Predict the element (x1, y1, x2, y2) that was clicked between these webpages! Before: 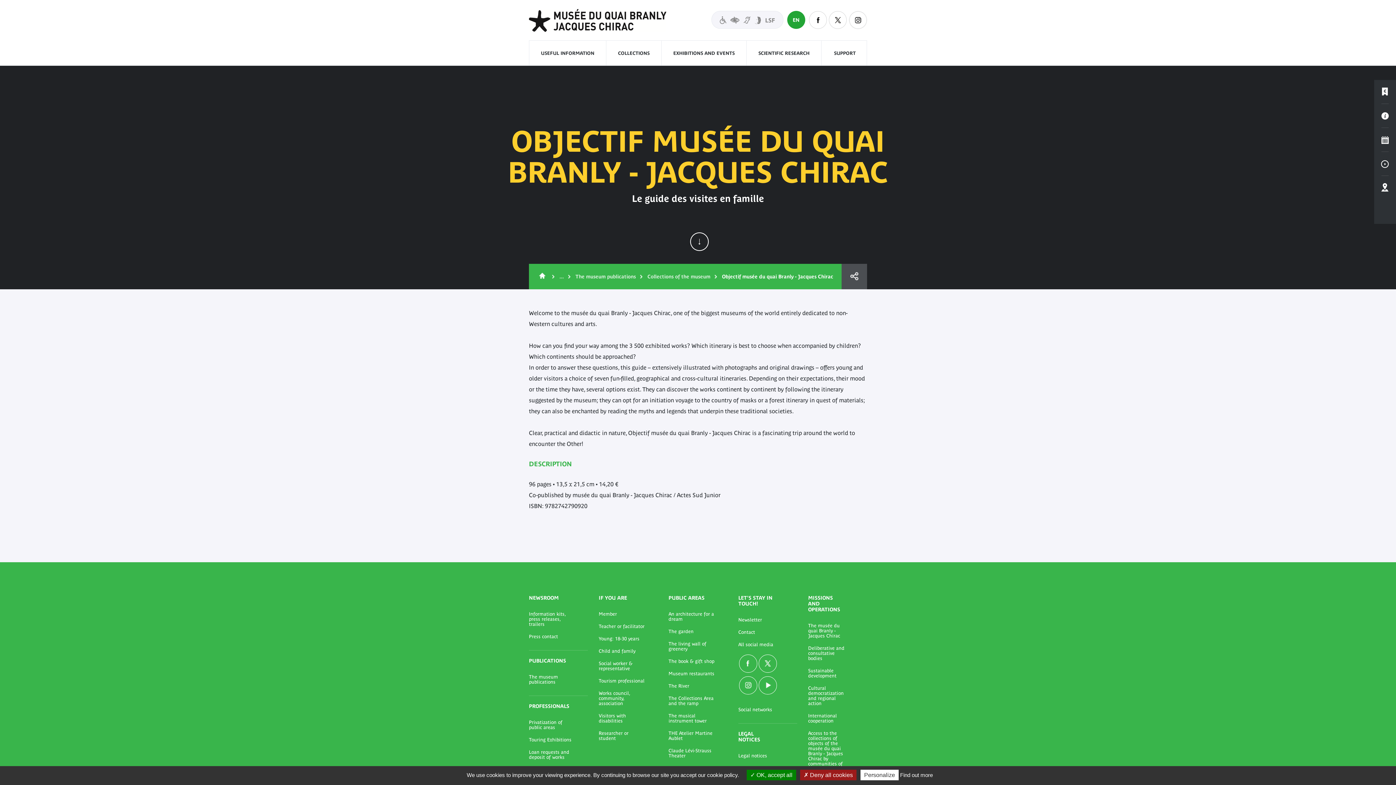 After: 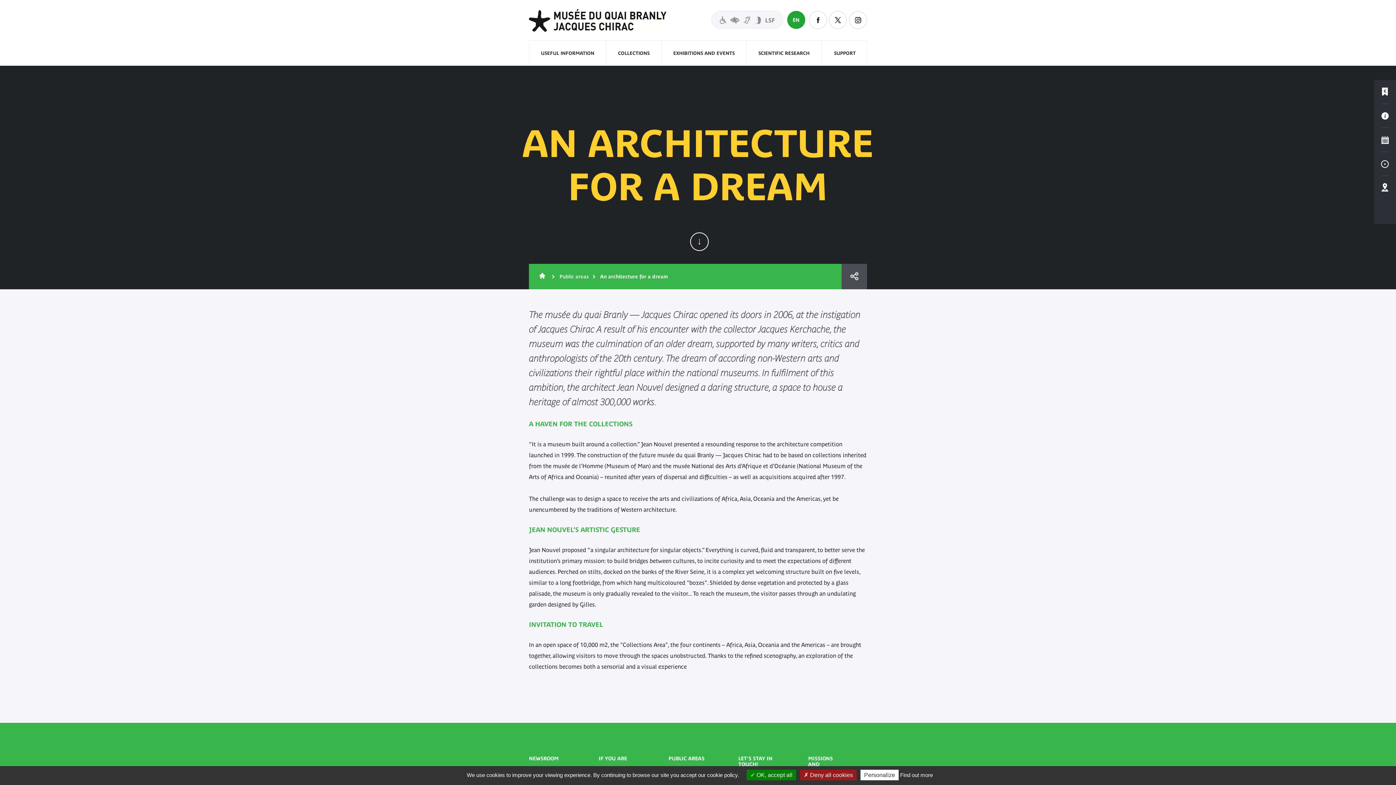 Action: bbox: (668, 612, 716, 622) label: An architecture for a dream